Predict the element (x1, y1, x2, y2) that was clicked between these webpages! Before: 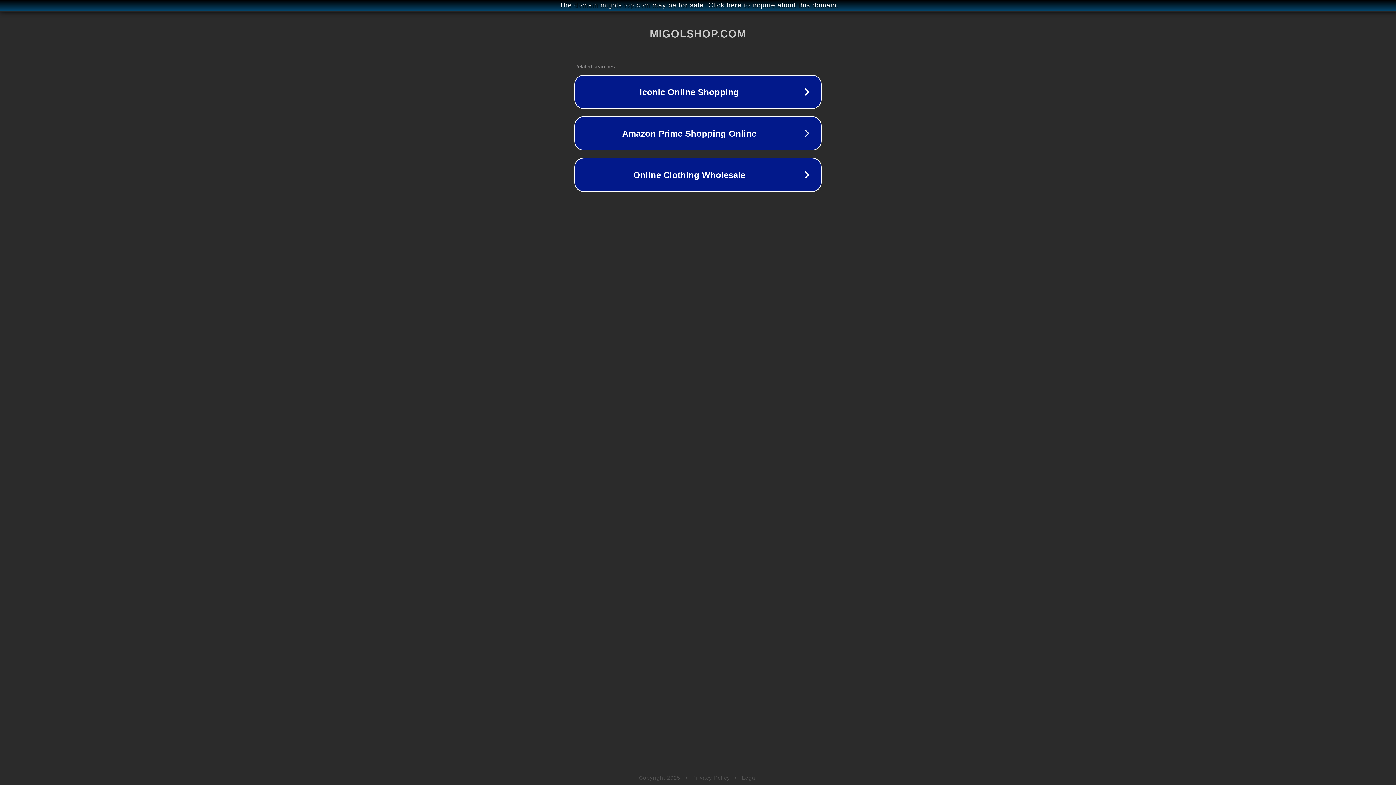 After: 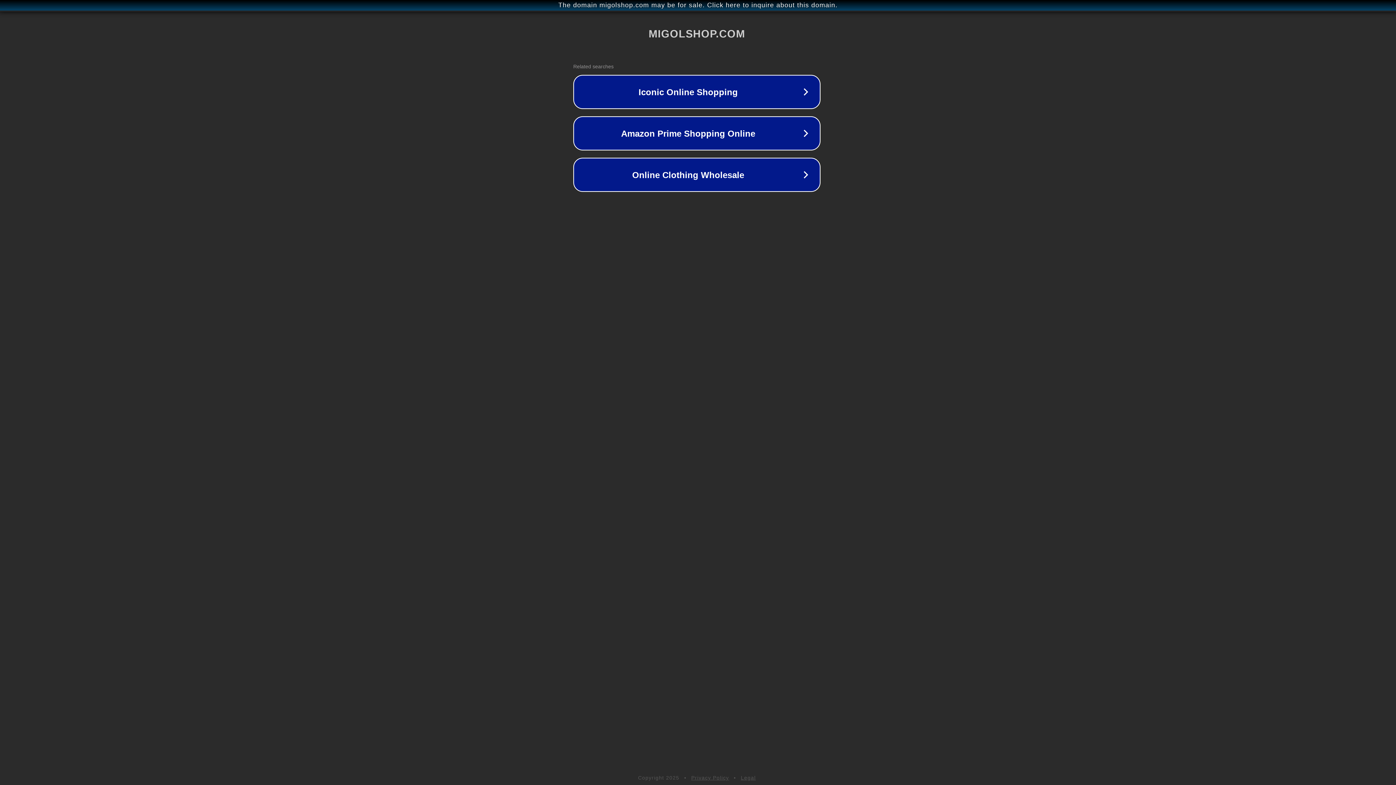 Action: bbox: (1, 1, 1397, 9) label: The domain migolshop.com may be for sale. Click here to inquire about this domain.